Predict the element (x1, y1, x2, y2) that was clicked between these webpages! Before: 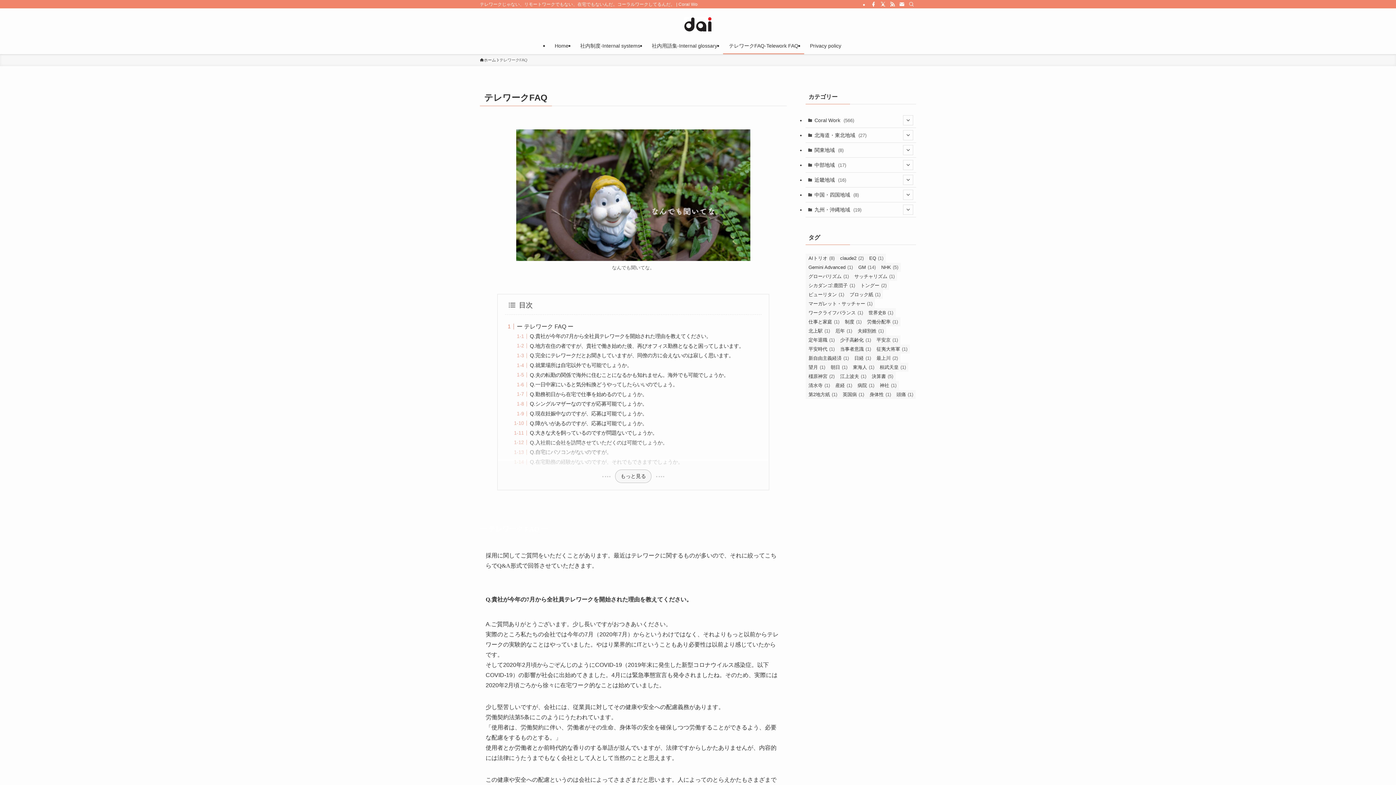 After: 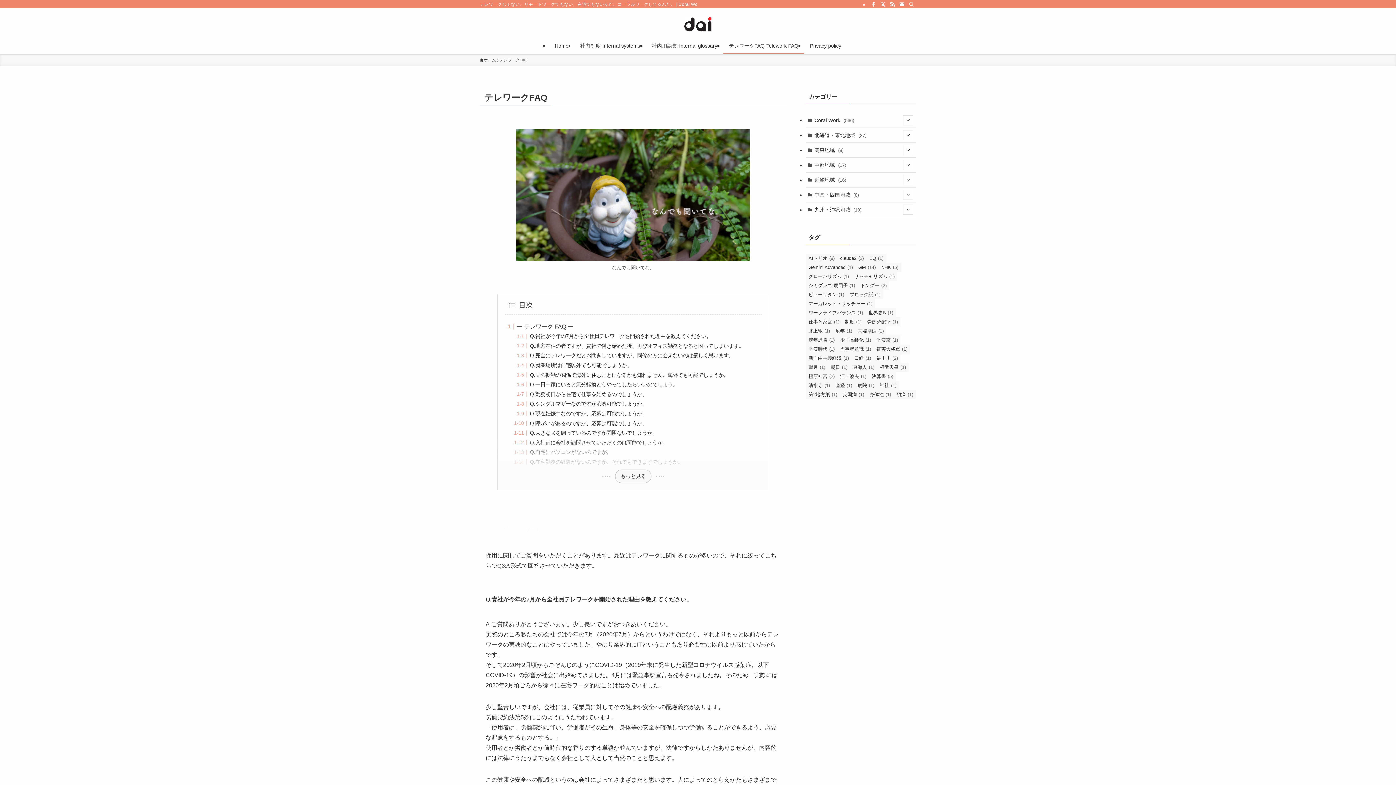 Action: label: ​テレワークFAQ-Telework FAQ bbox: (723, 37, 804, 54)